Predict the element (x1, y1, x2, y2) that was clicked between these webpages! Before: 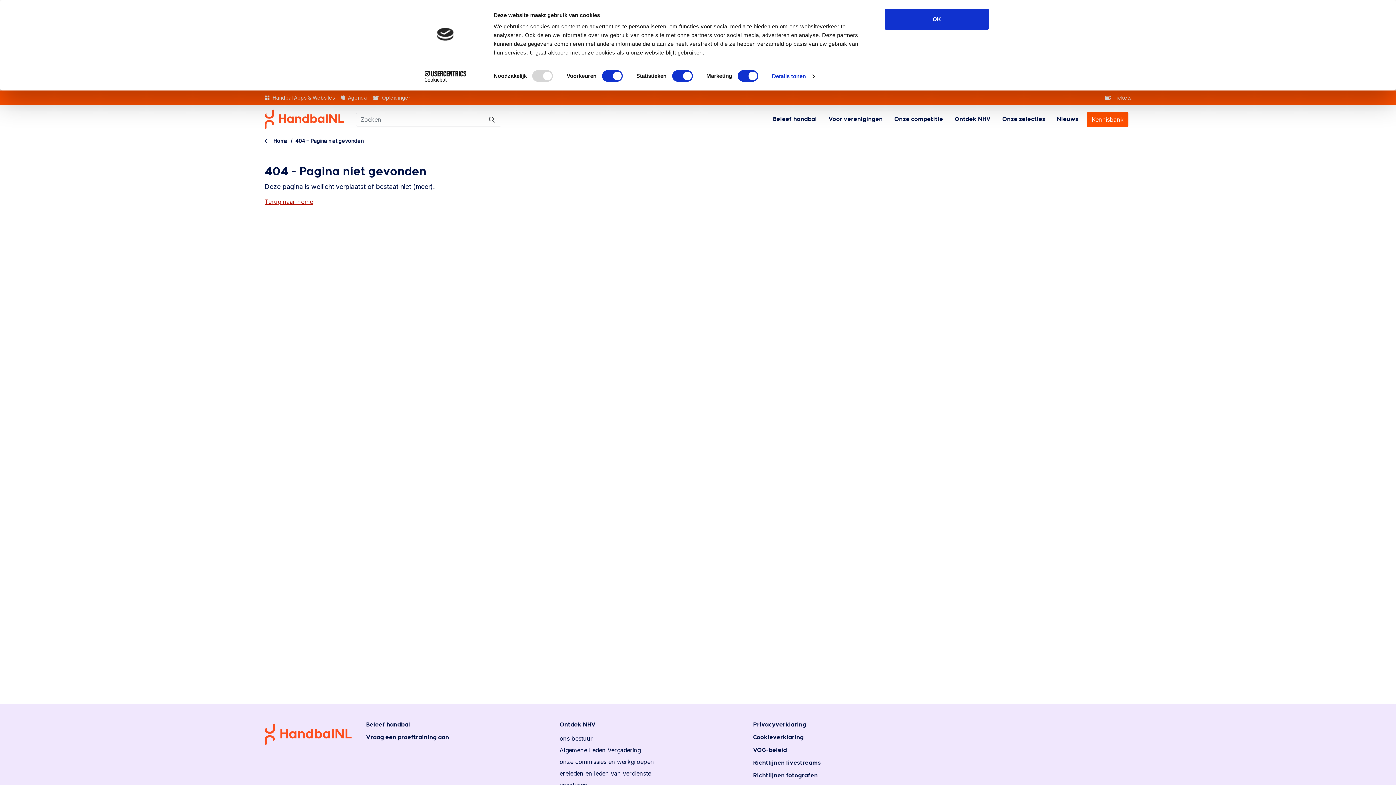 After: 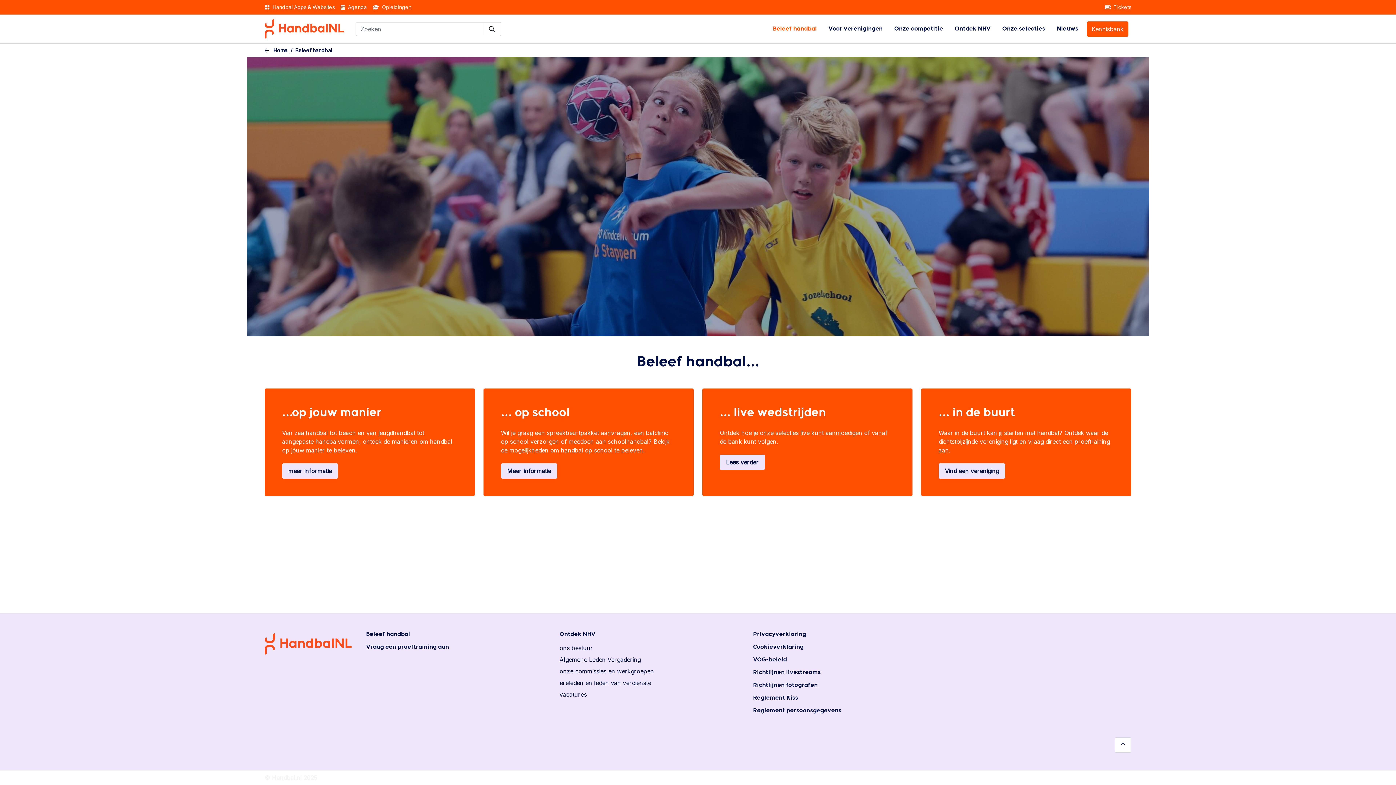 Action: bbox: (366, 721, 551, 734) label: Beleef handbal